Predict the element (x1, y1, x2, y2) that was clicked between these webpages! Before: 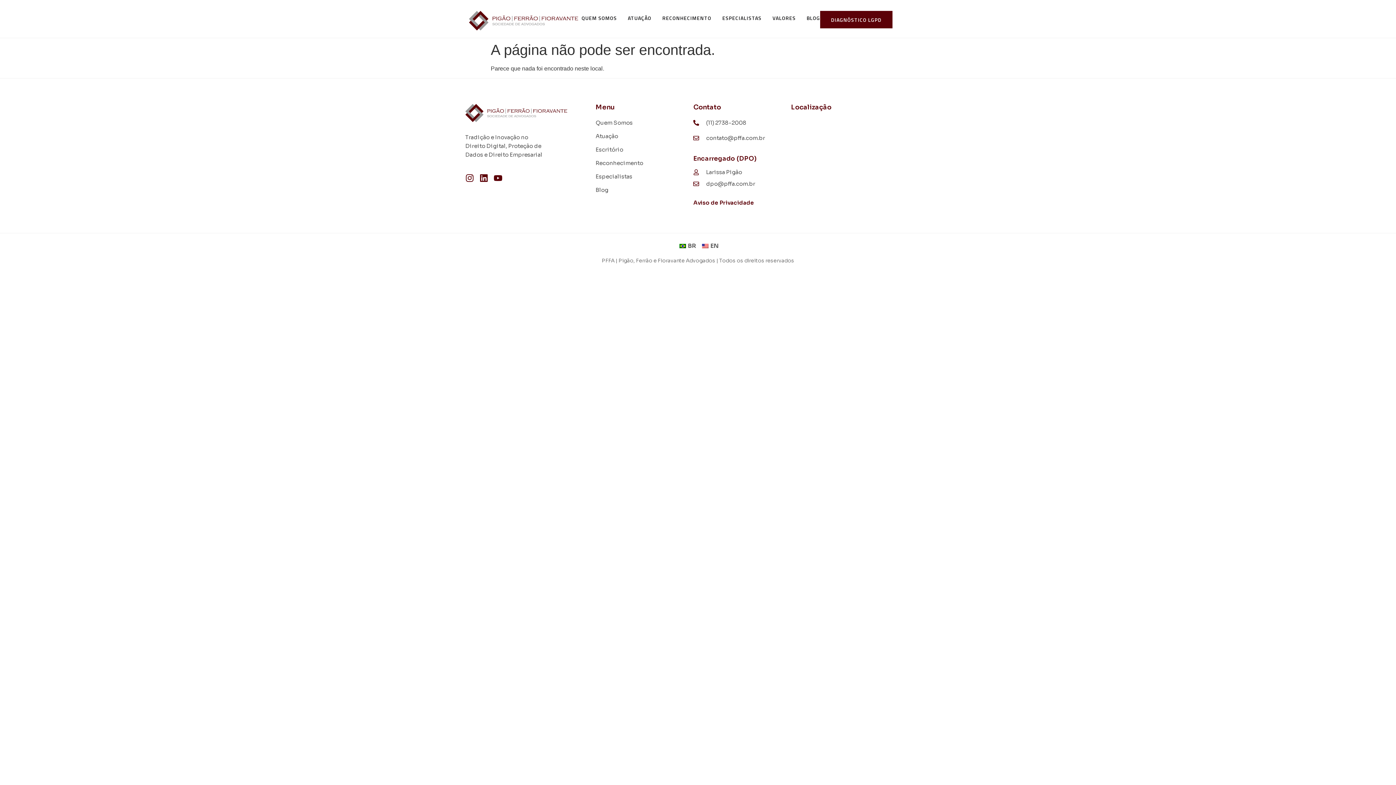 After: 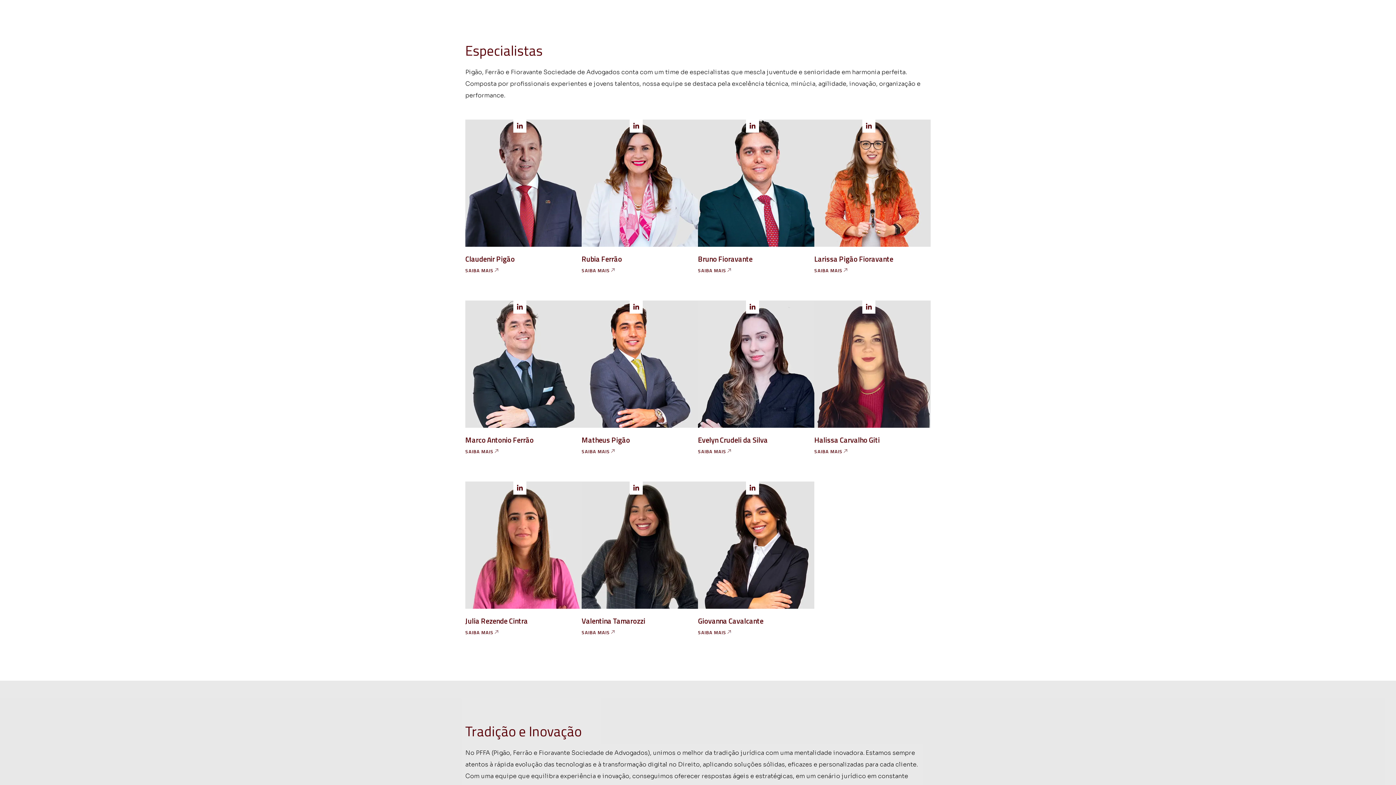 Action: bbox: (722, 11, 761, 25) label: ESPECIALISTAS